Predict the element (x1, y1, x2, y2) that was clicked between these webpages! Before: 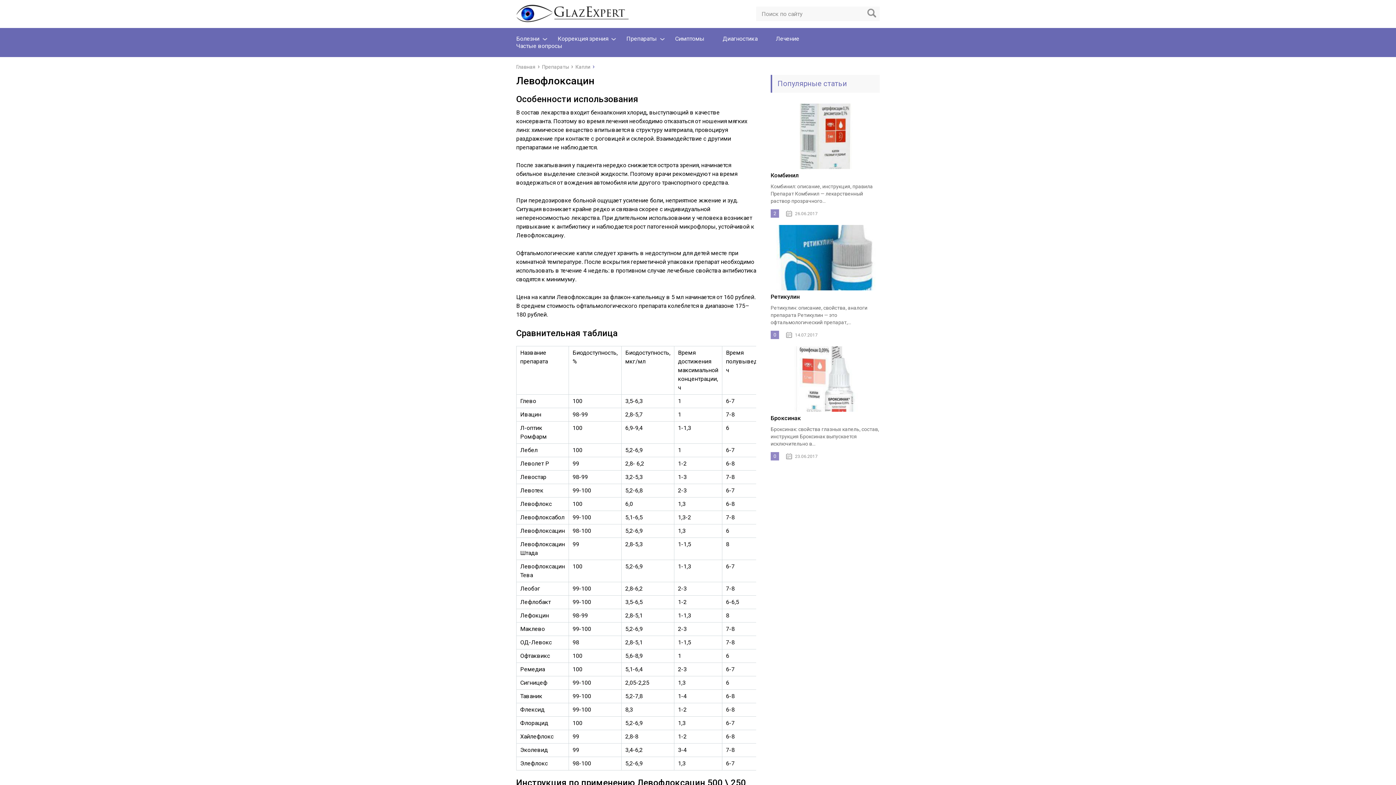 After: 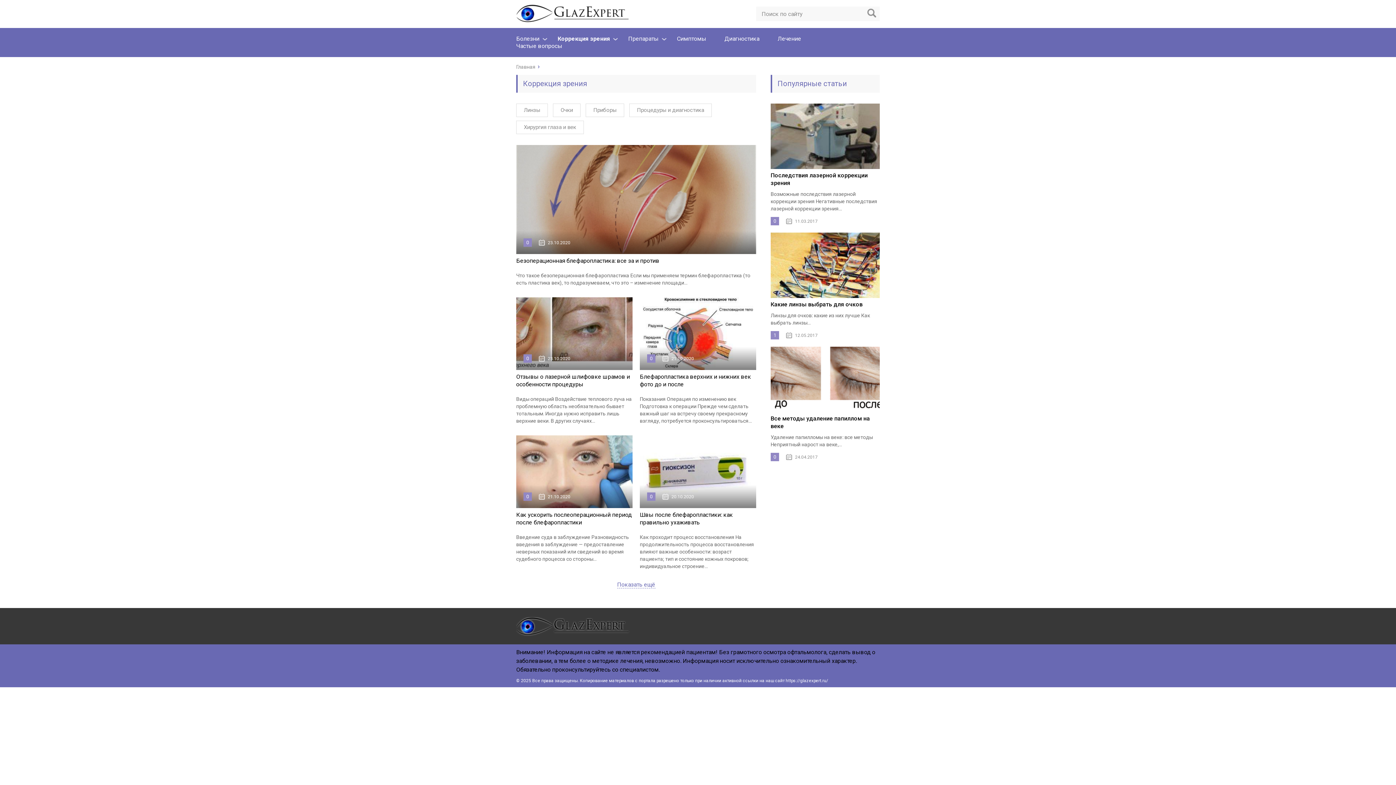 Action: bbox: (557, 35, 608, 42) label: Коррекция зрения